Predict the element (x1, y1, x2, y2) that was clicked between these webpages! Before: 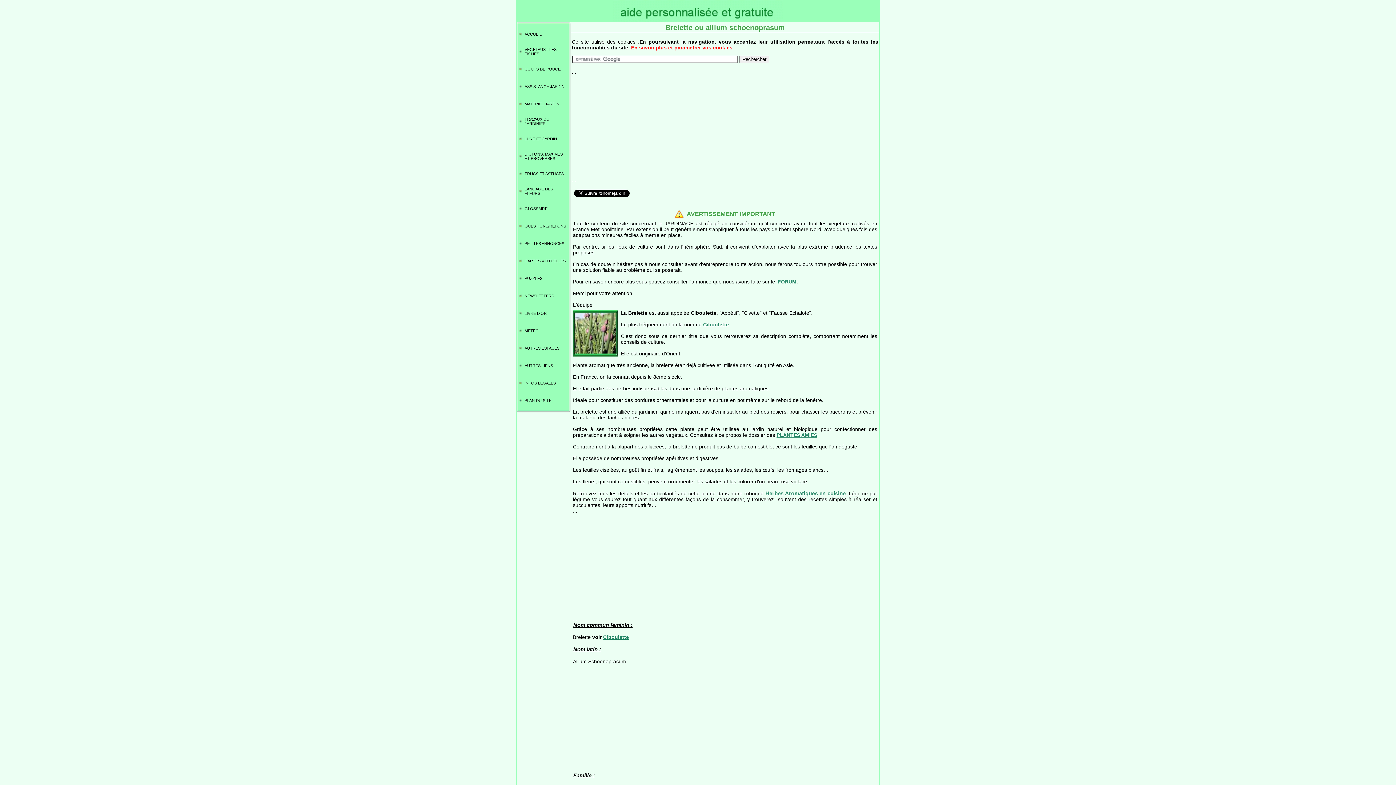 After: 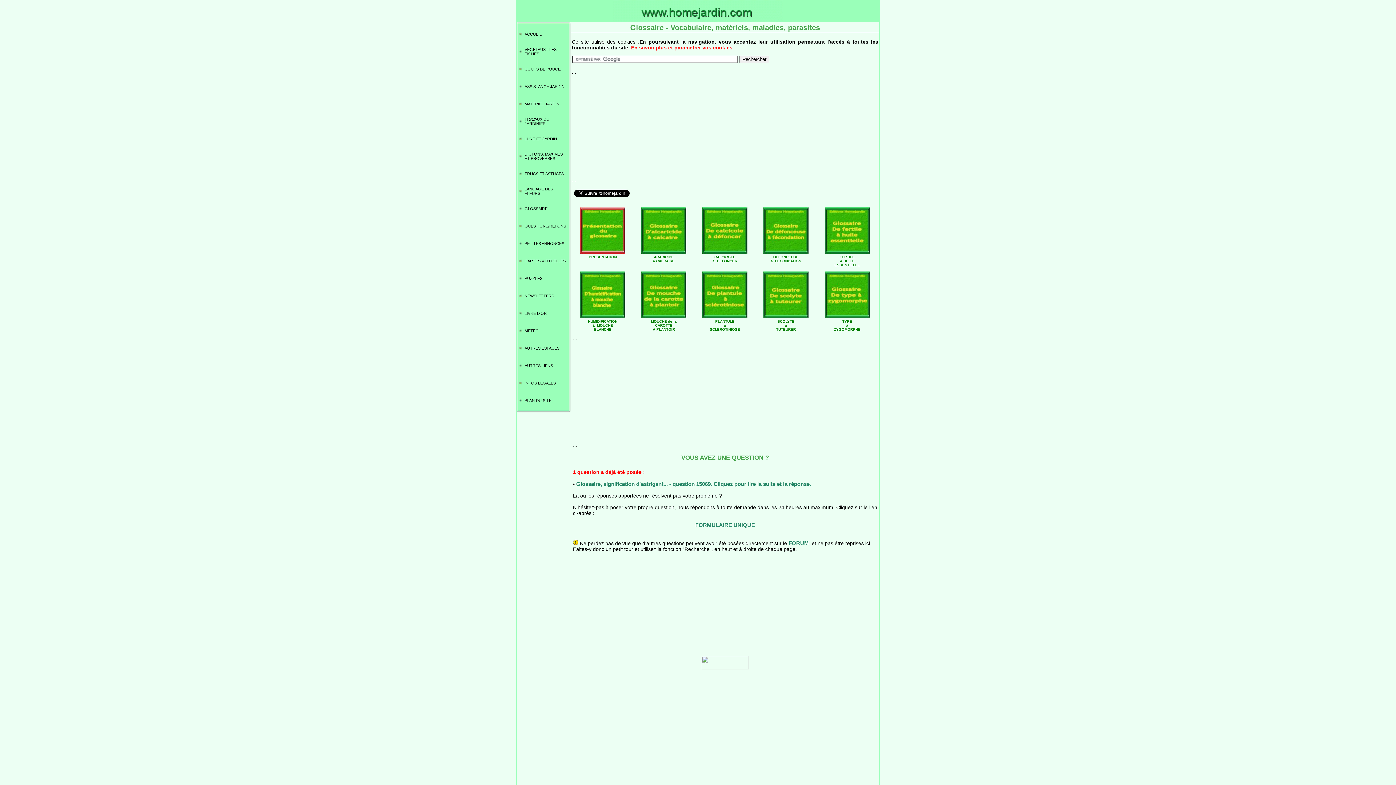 Action: label: GLOSSAIRE bbox: (524, 206, 566, 210)